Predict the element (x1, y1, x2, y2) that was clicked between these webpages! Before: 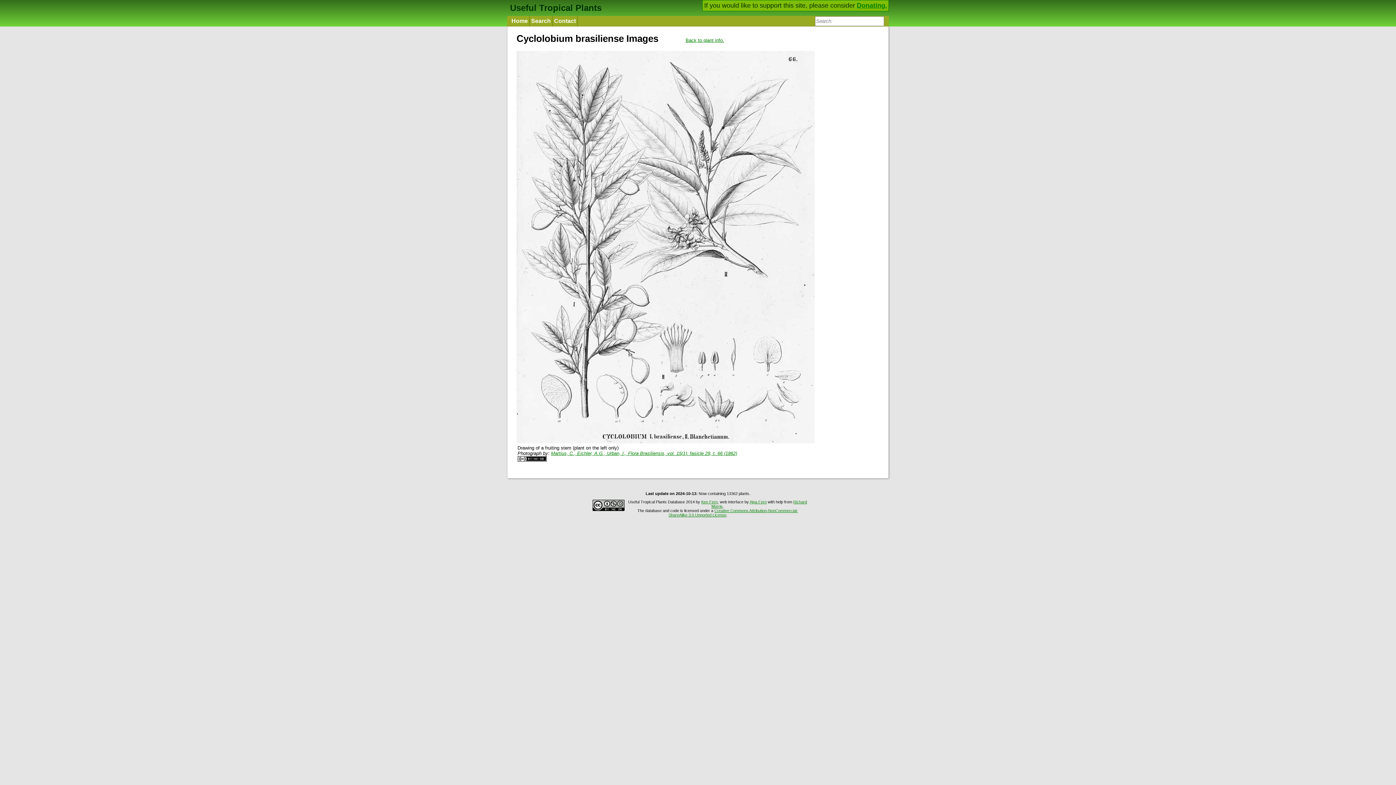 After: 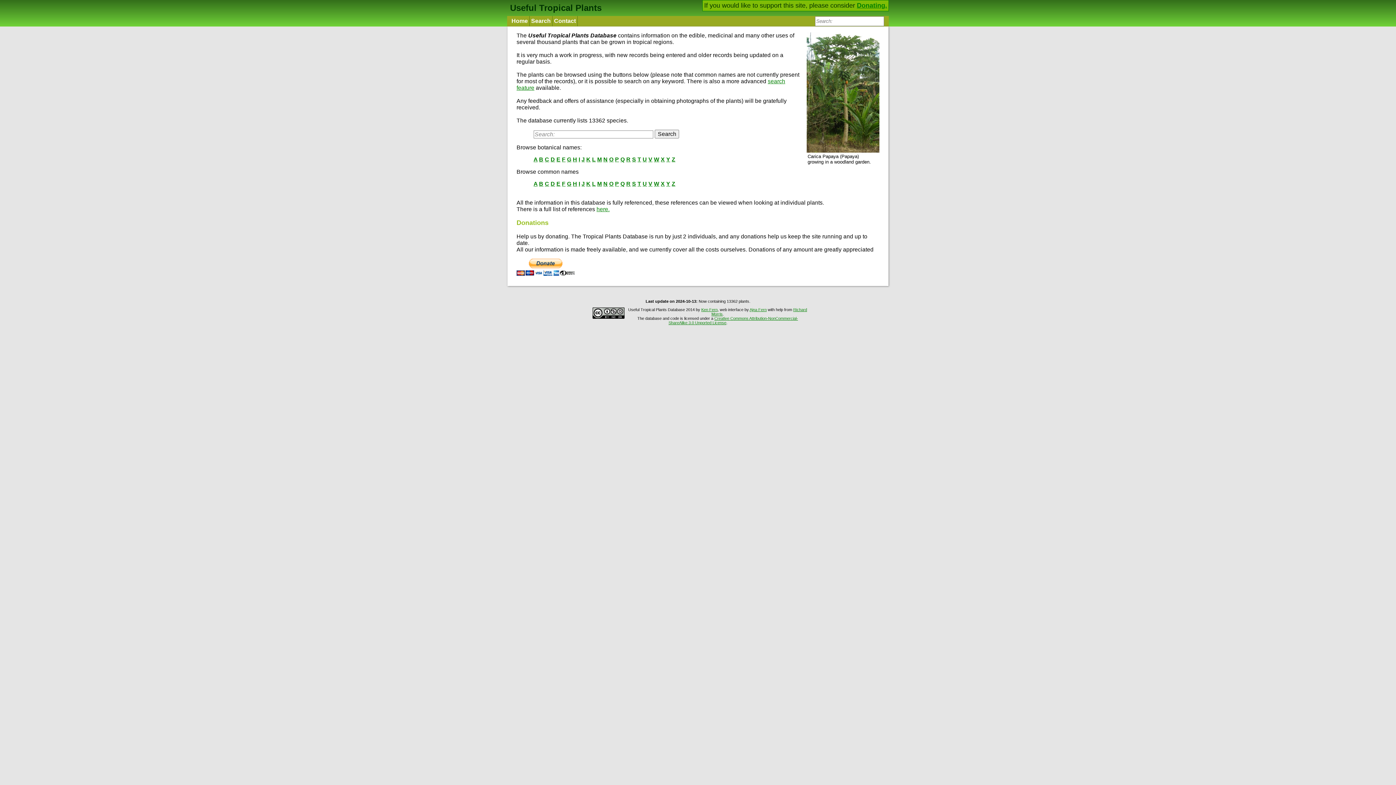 Action: label: Home bbox: (510, 16, 529, 26)